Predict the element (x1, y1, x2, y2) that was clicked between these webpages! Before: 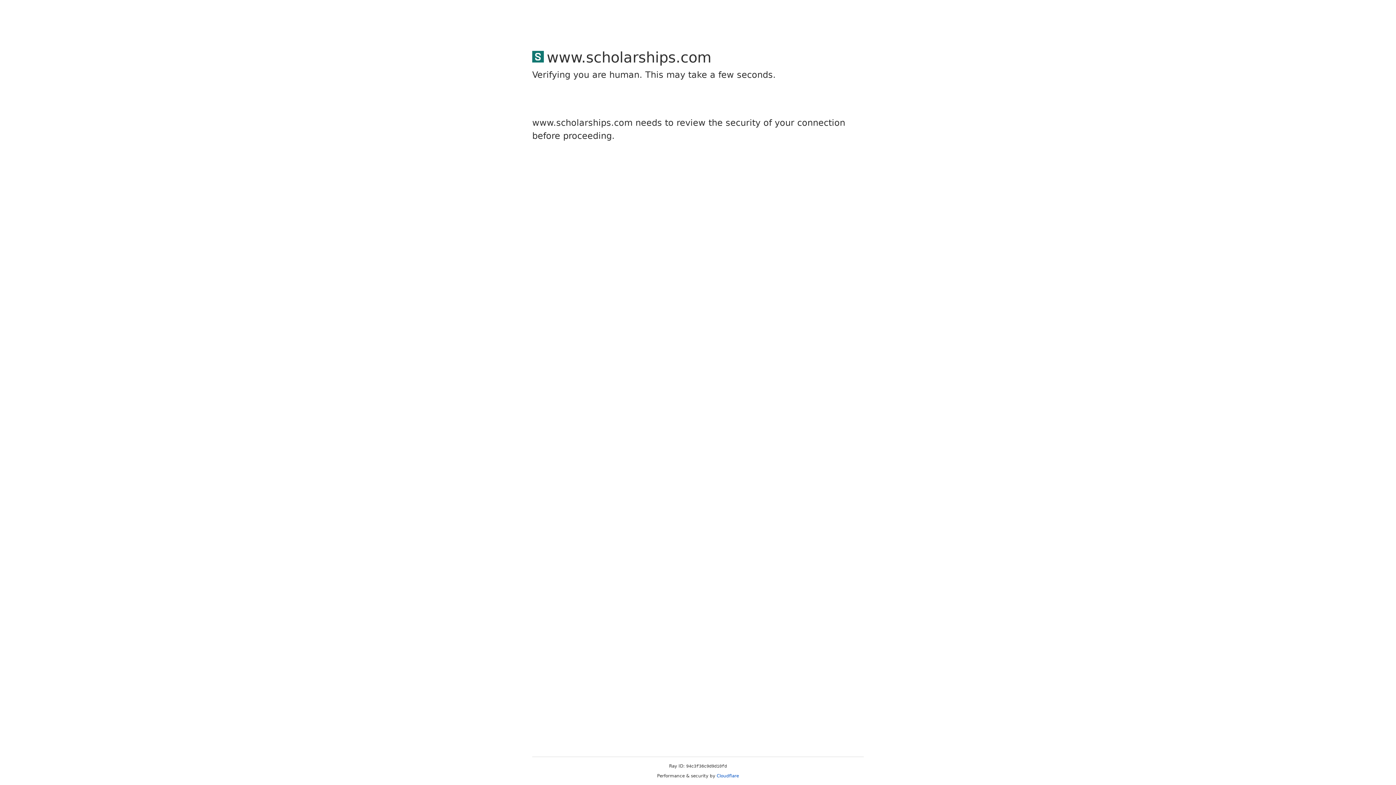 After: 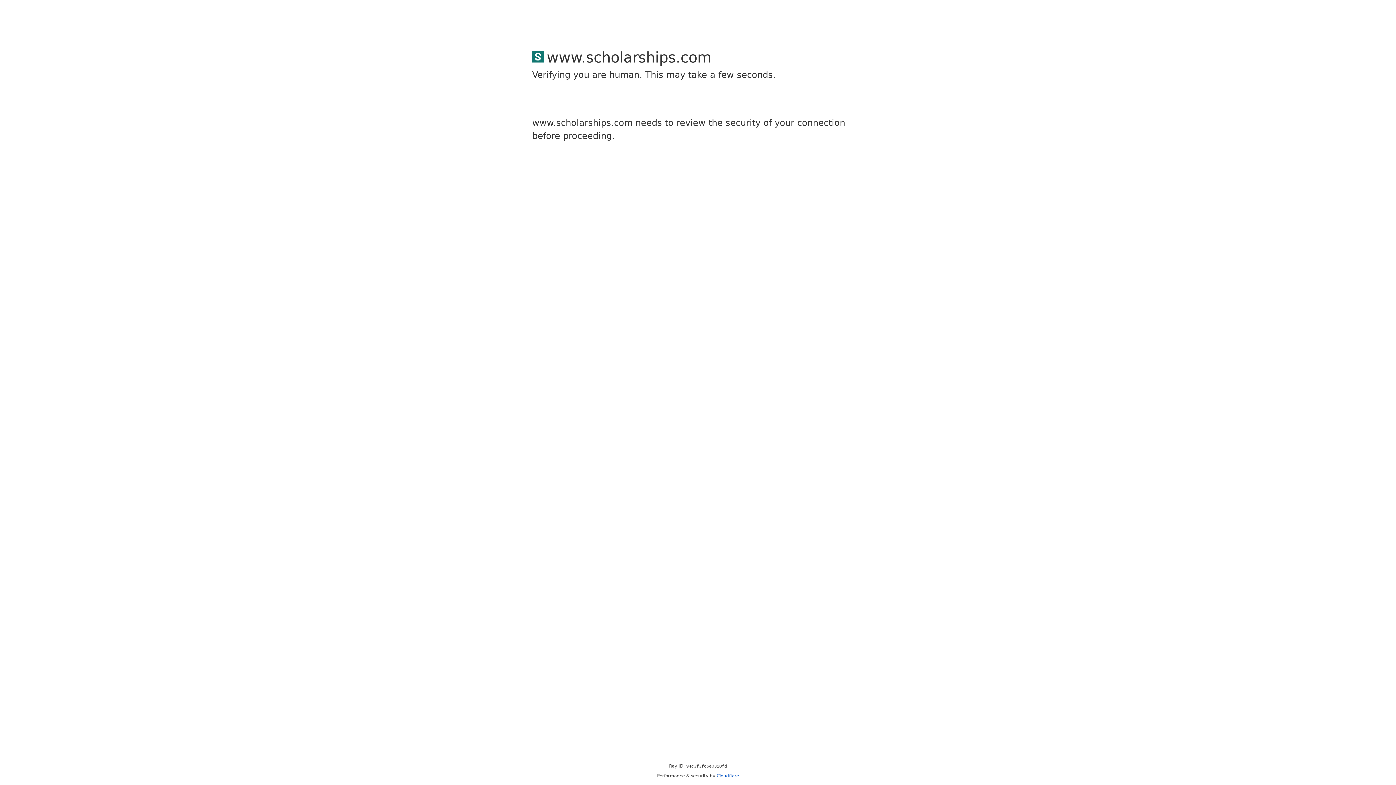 Action: bbox: (716, 773, 739, 778) label: Cloudflare